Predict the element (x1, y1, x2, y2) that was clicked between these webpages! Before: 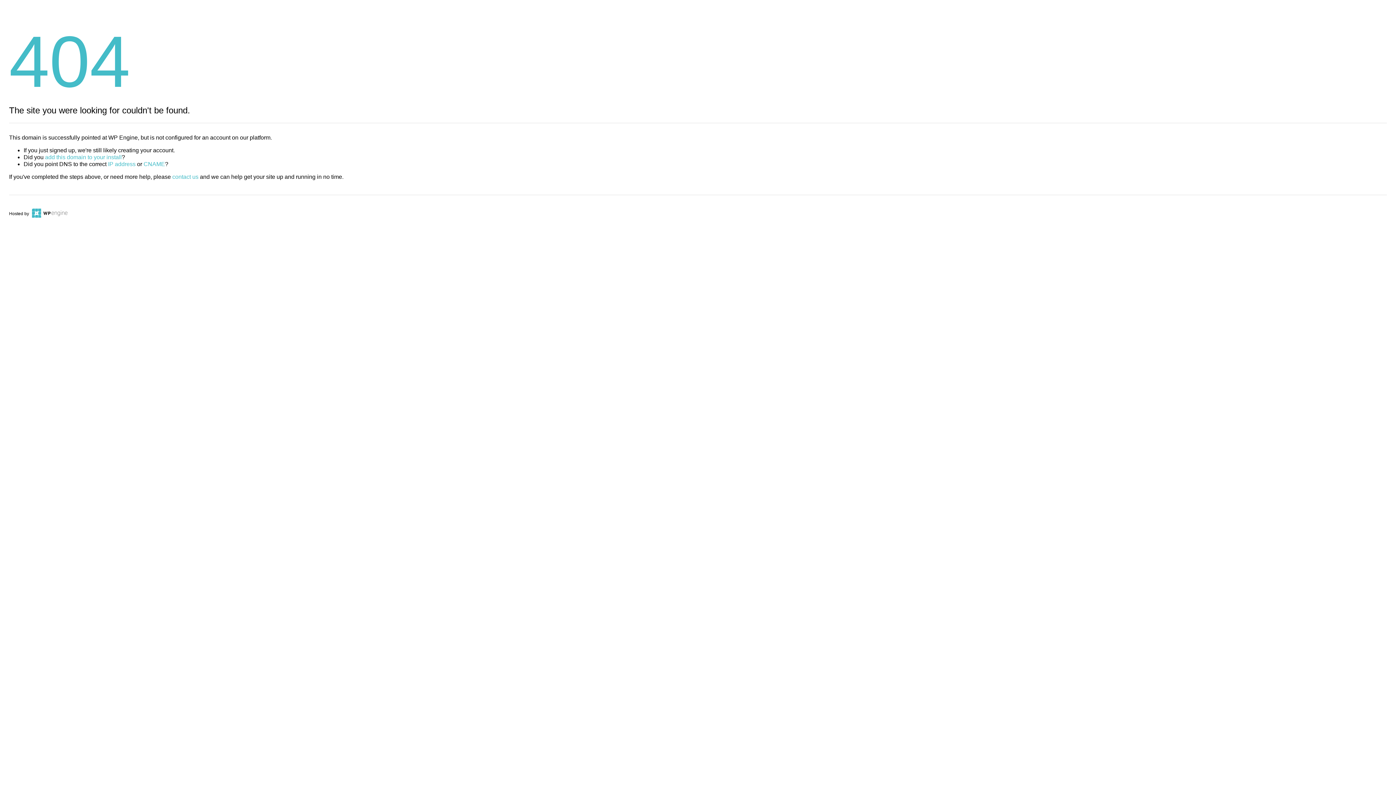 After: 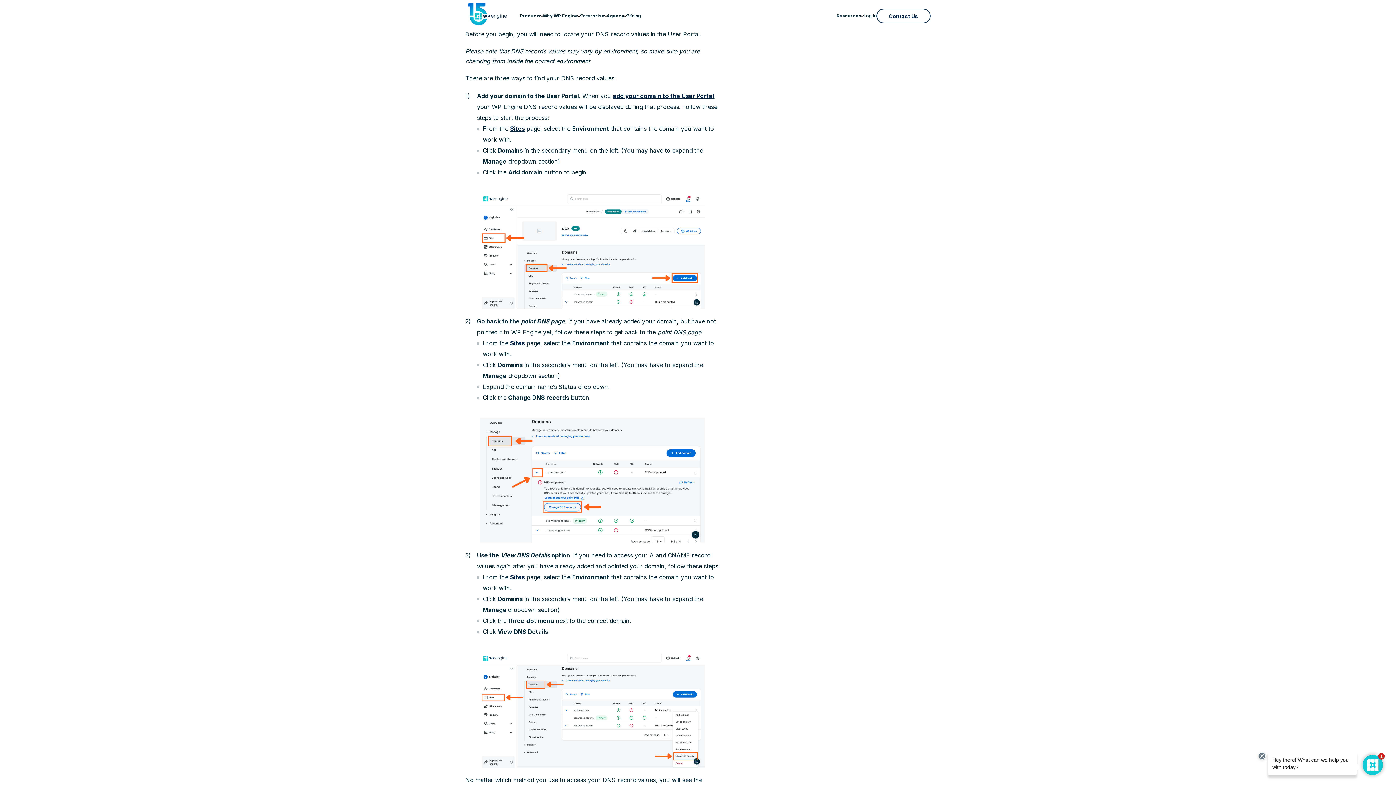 Action: label: IP address bbox: (108, 161, 135, 167)